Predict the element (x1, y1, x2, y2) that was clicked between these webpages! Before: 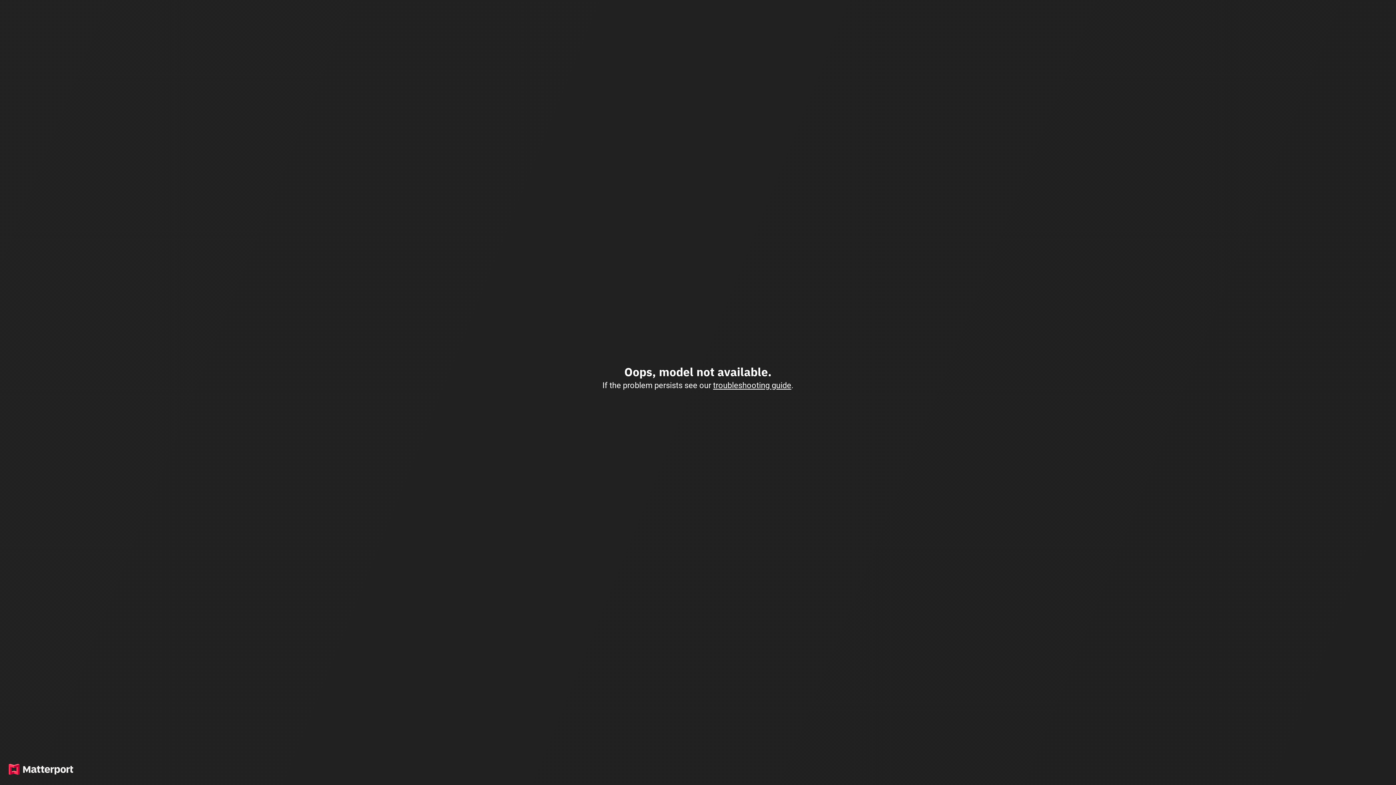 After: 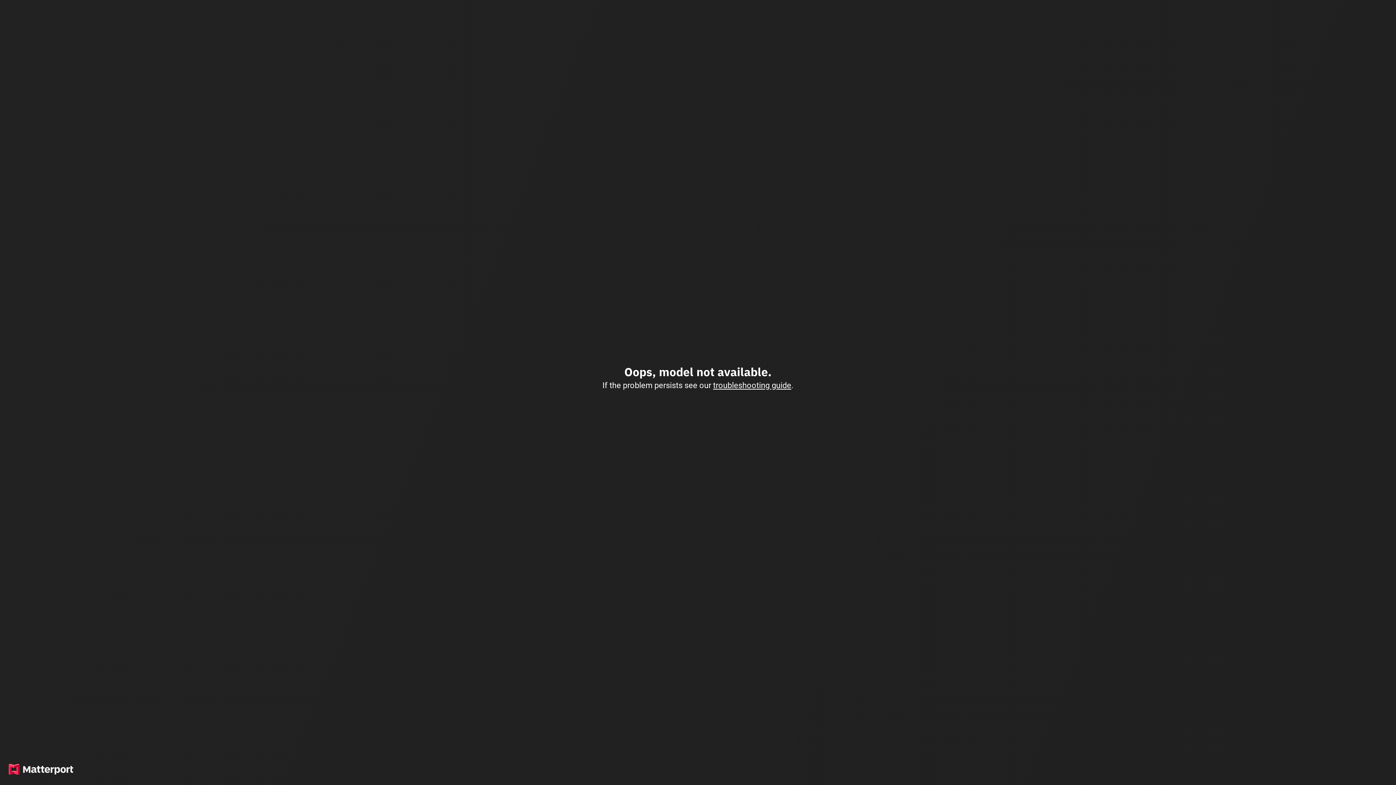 Action: bbox: (713, 380, 791, 390) label: troubleshooting guide